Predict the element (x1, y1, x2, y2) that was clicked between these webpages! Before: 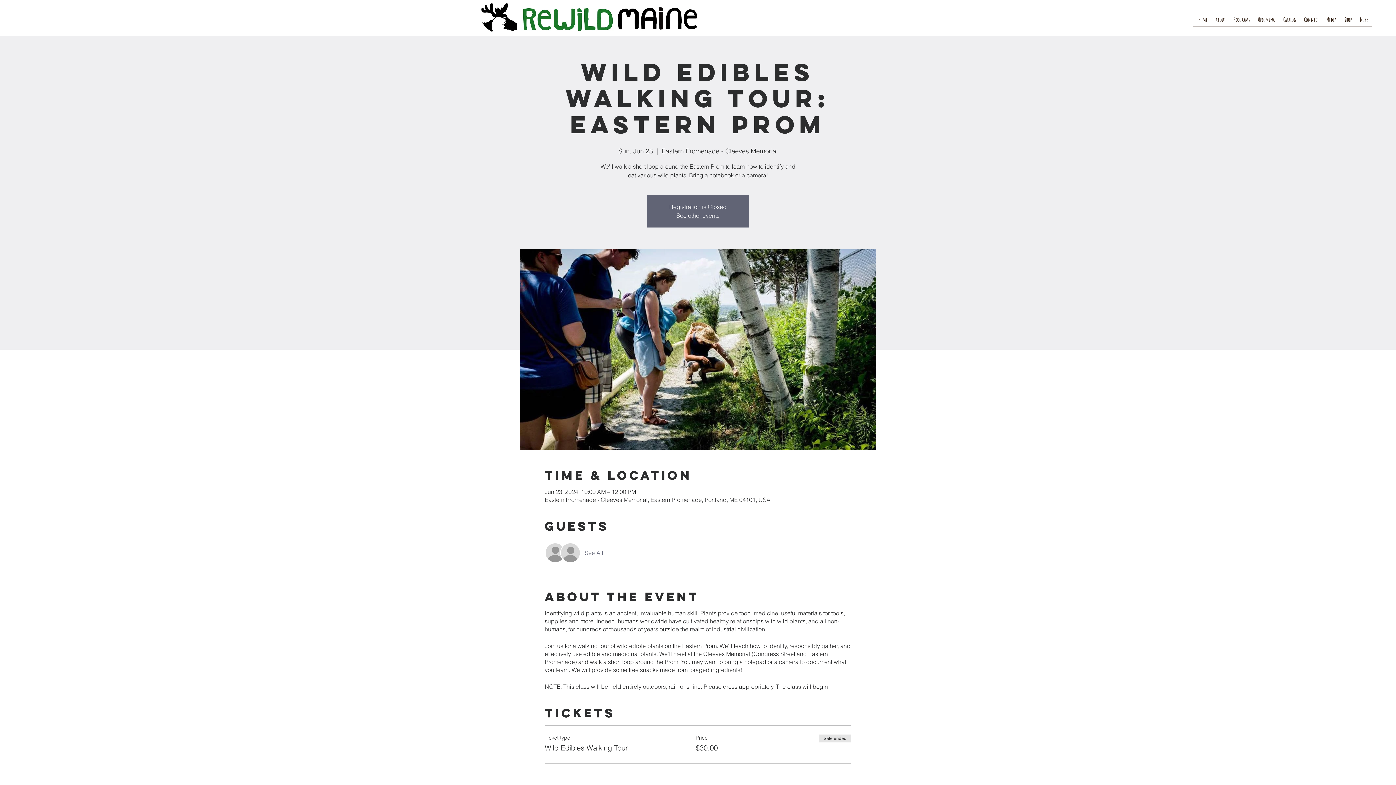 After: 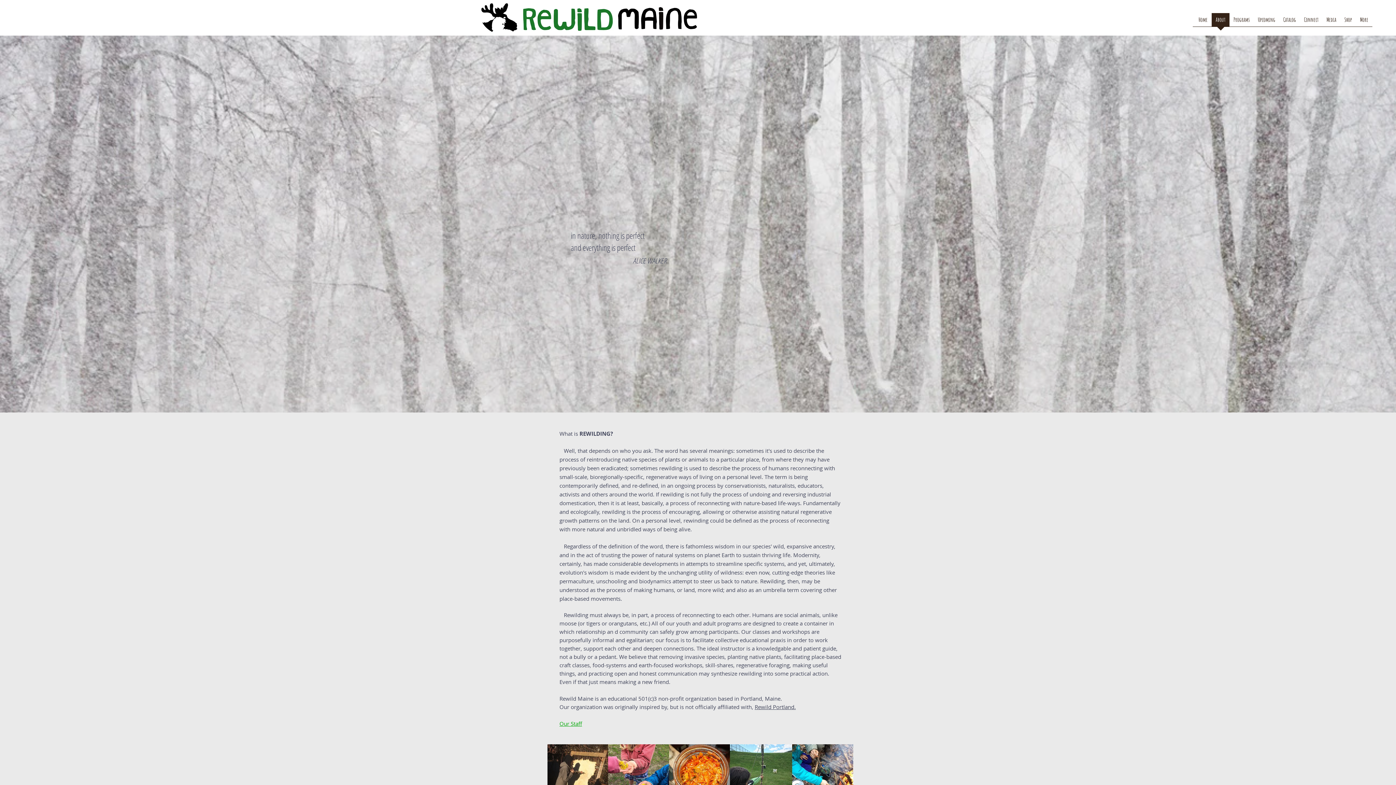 Action: label: About bbox: (1212, 13, 1229, 31)